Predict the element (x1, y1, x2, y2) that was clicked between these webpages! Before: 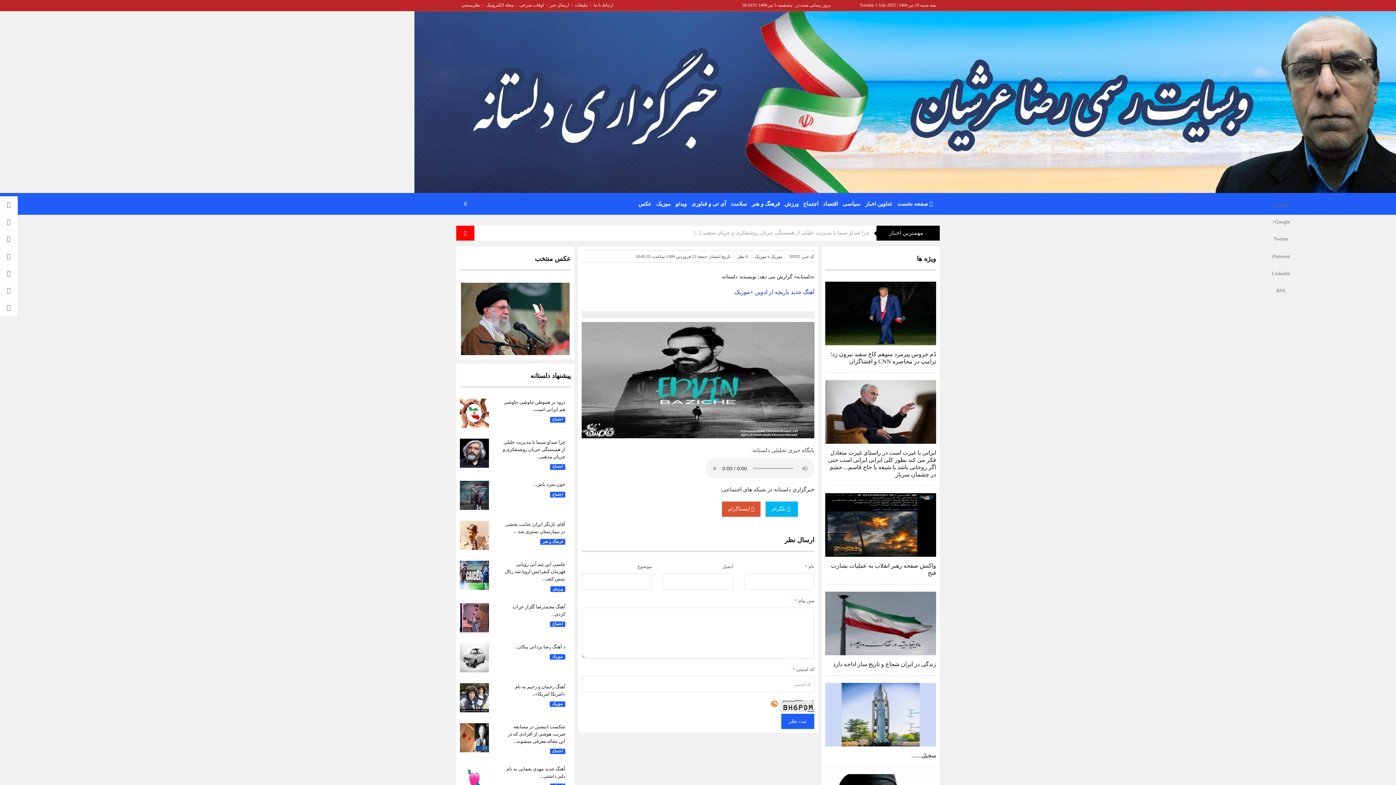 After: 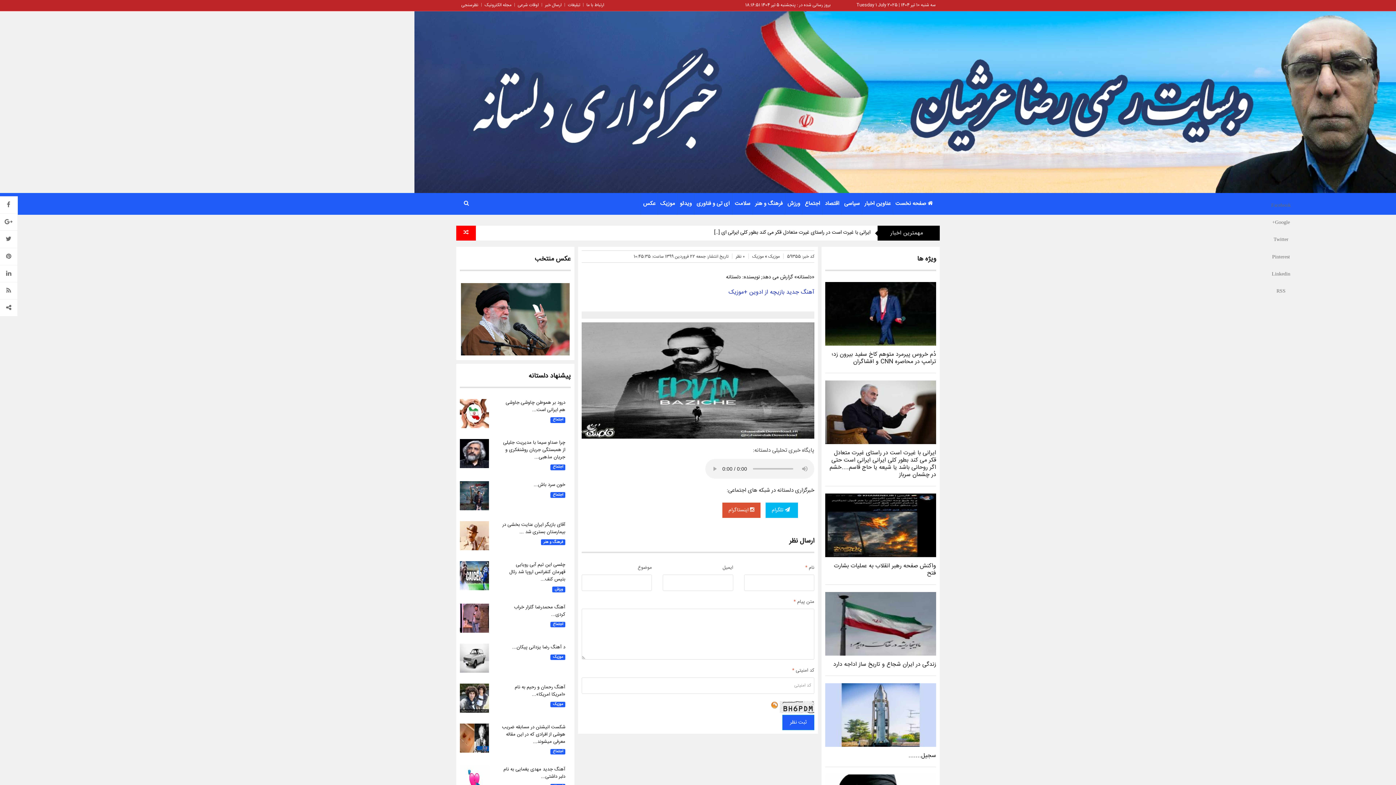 Action: label: 0 نظر bbox: (737, 254, 748, 259)